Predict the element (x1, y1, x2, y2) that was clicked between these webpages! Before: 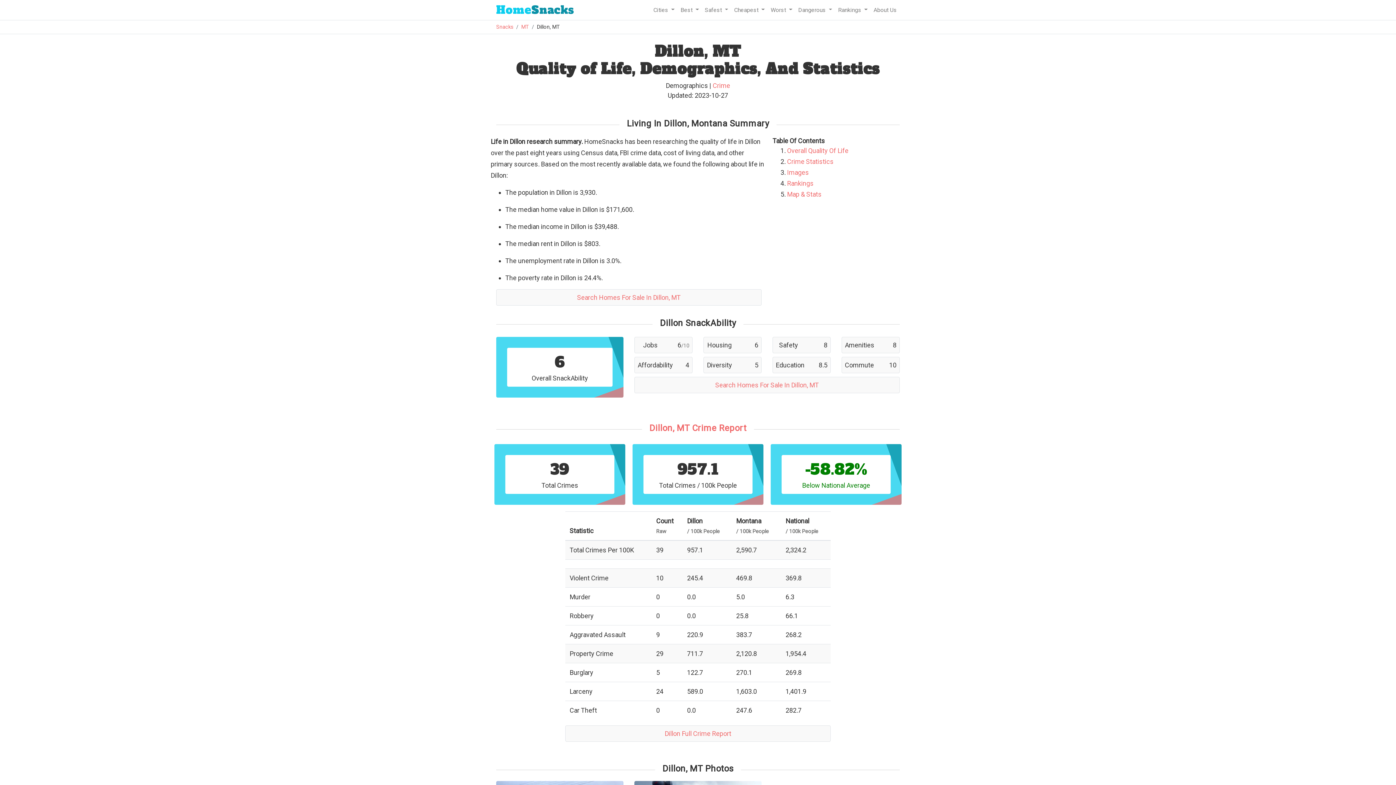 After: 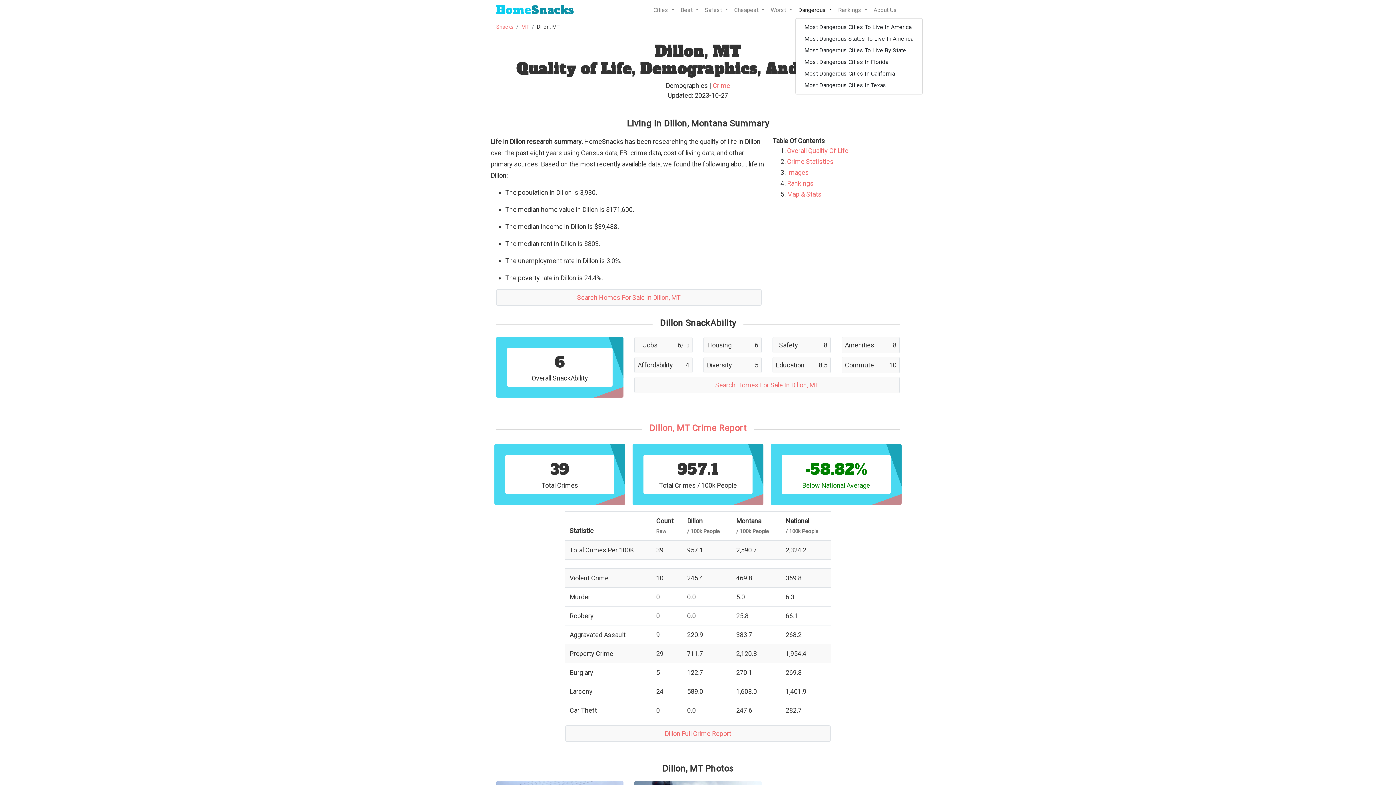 Action: bbox: (795, 2, 835, 17) label: Dangerous 